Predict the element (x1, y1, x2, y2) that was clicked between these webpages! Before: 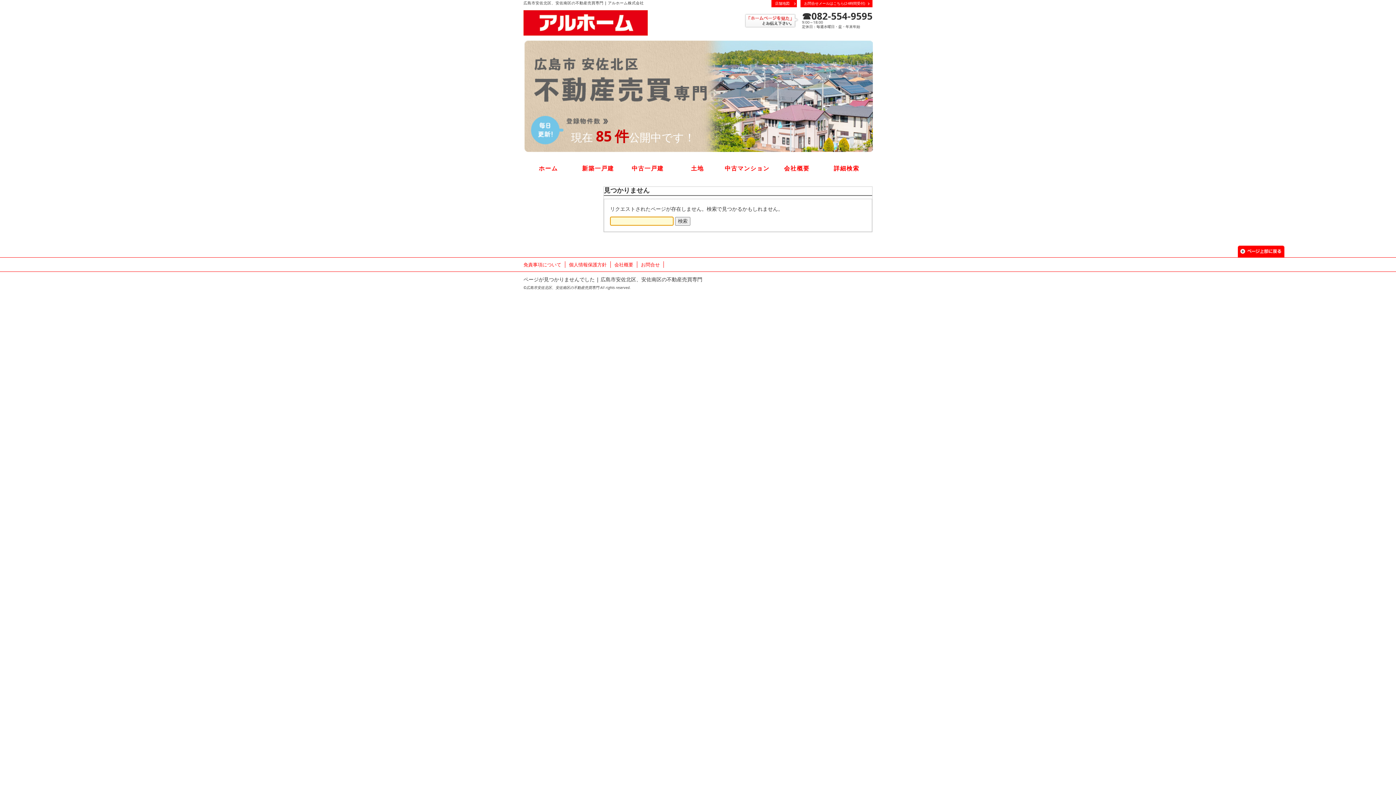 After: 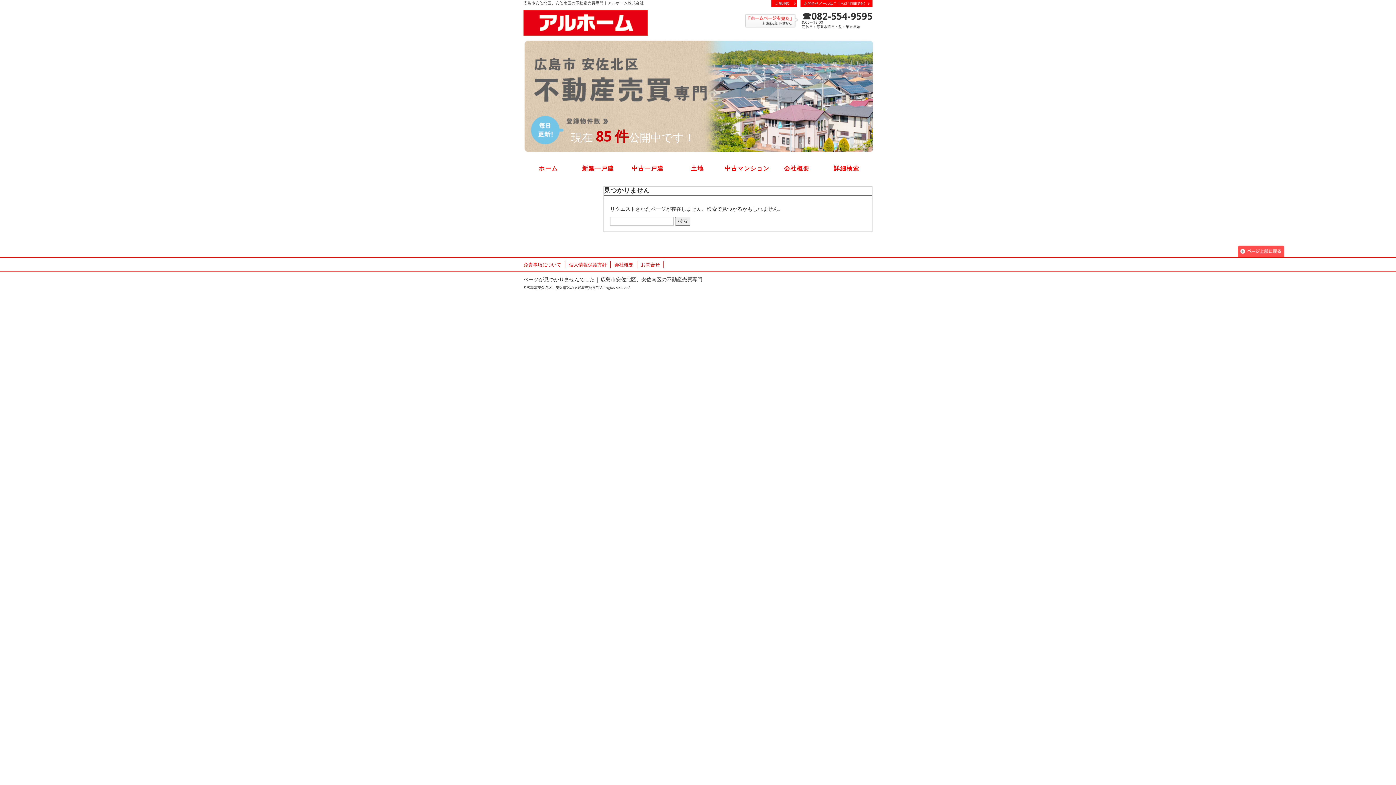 Action: bbox: (1238, 248, 1284, 253)